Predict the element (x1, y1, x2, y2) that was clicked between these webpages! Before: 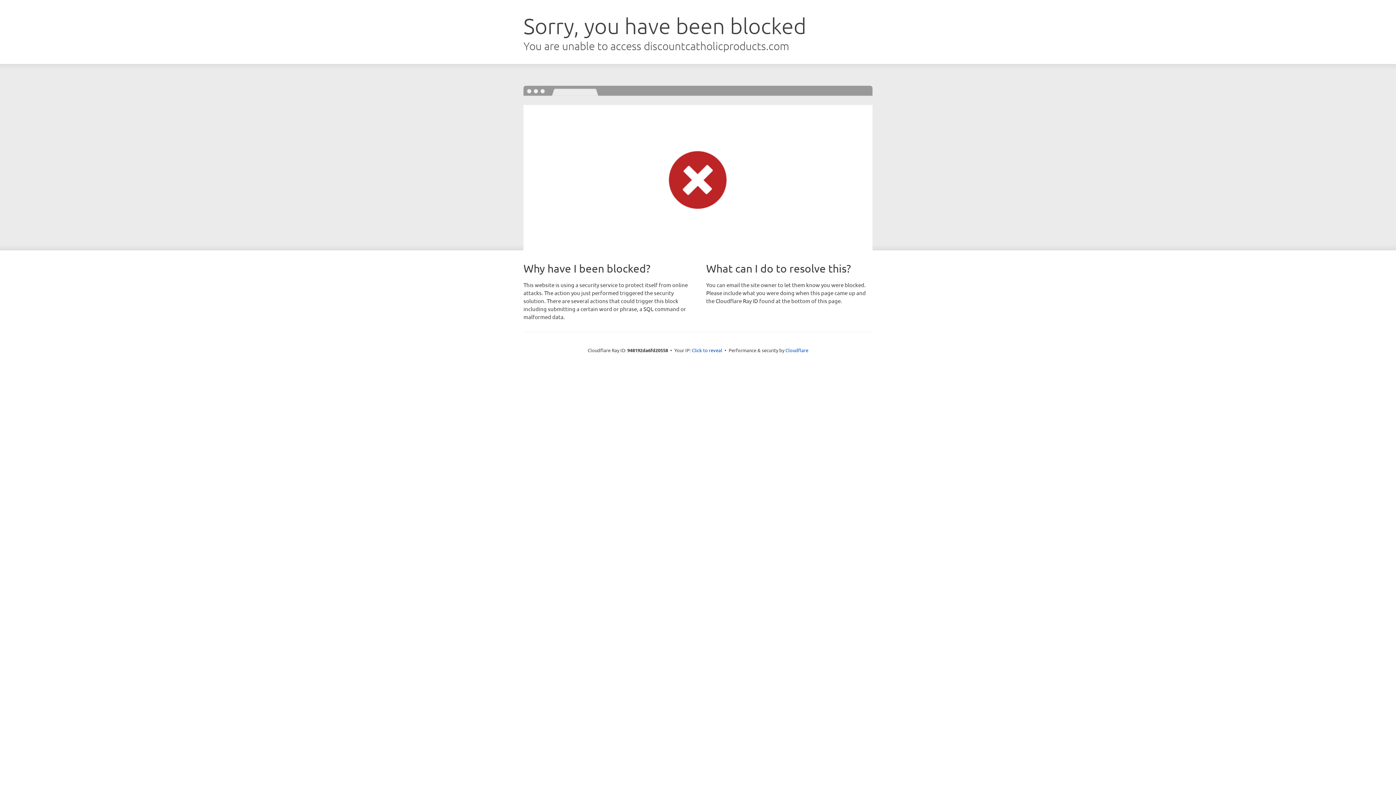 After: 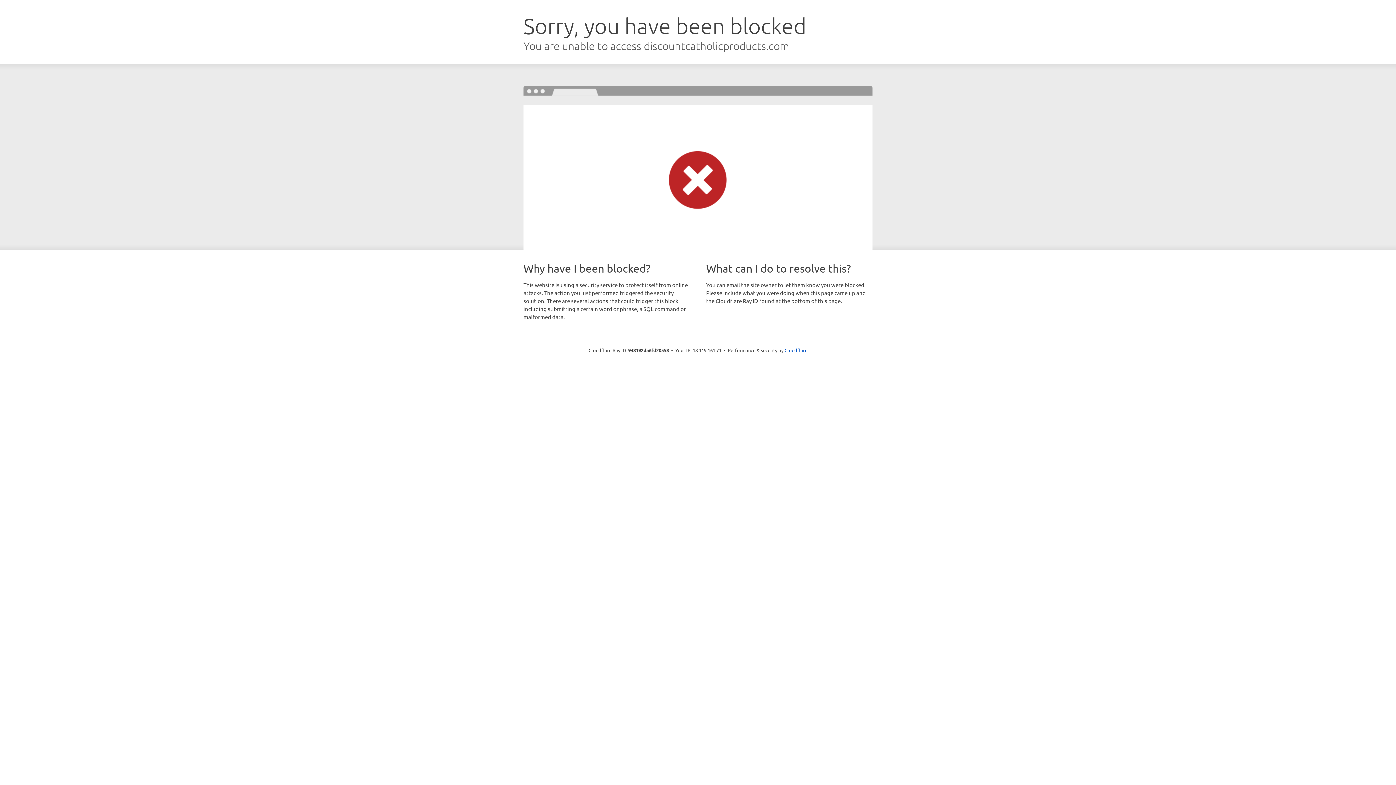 Action: bbox: (692, 346, 722, 353) label: Click to reveal